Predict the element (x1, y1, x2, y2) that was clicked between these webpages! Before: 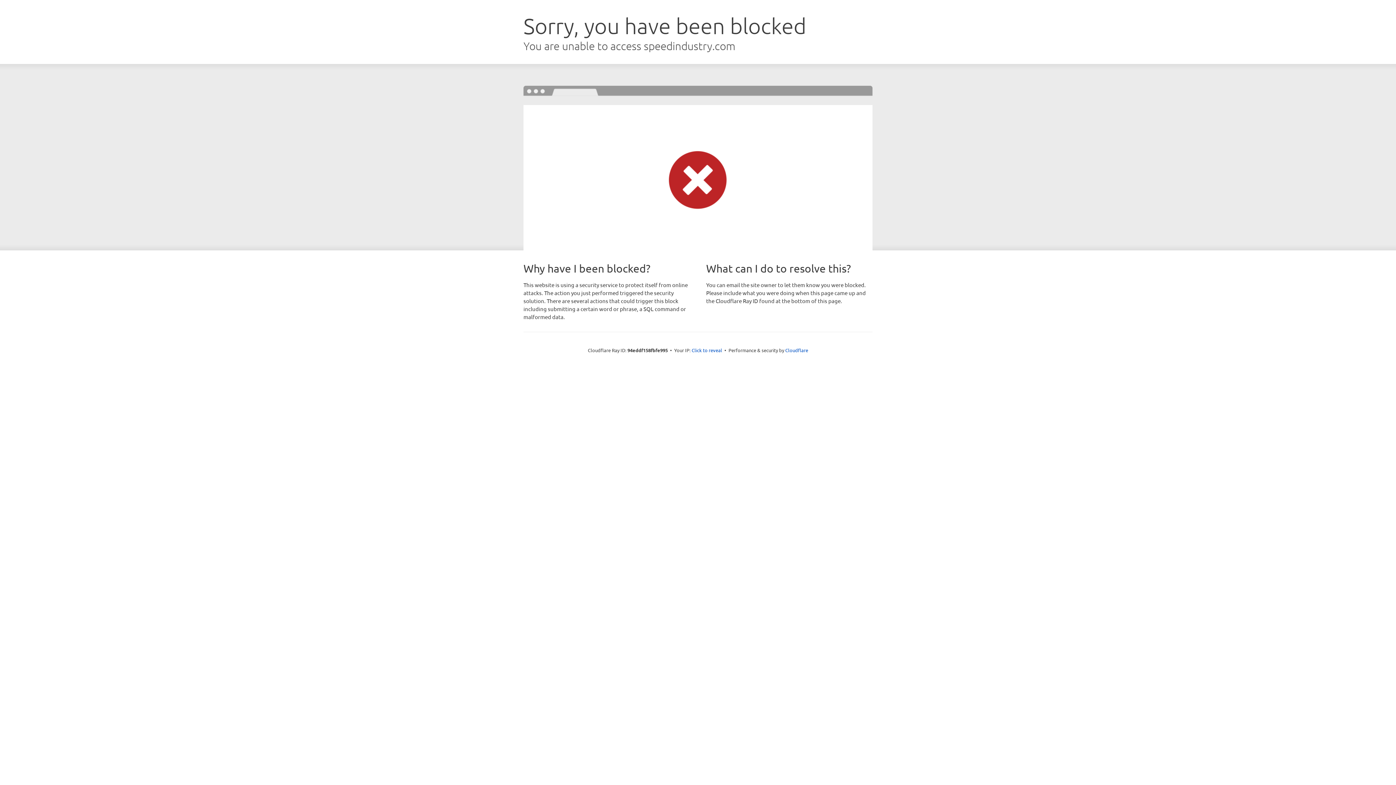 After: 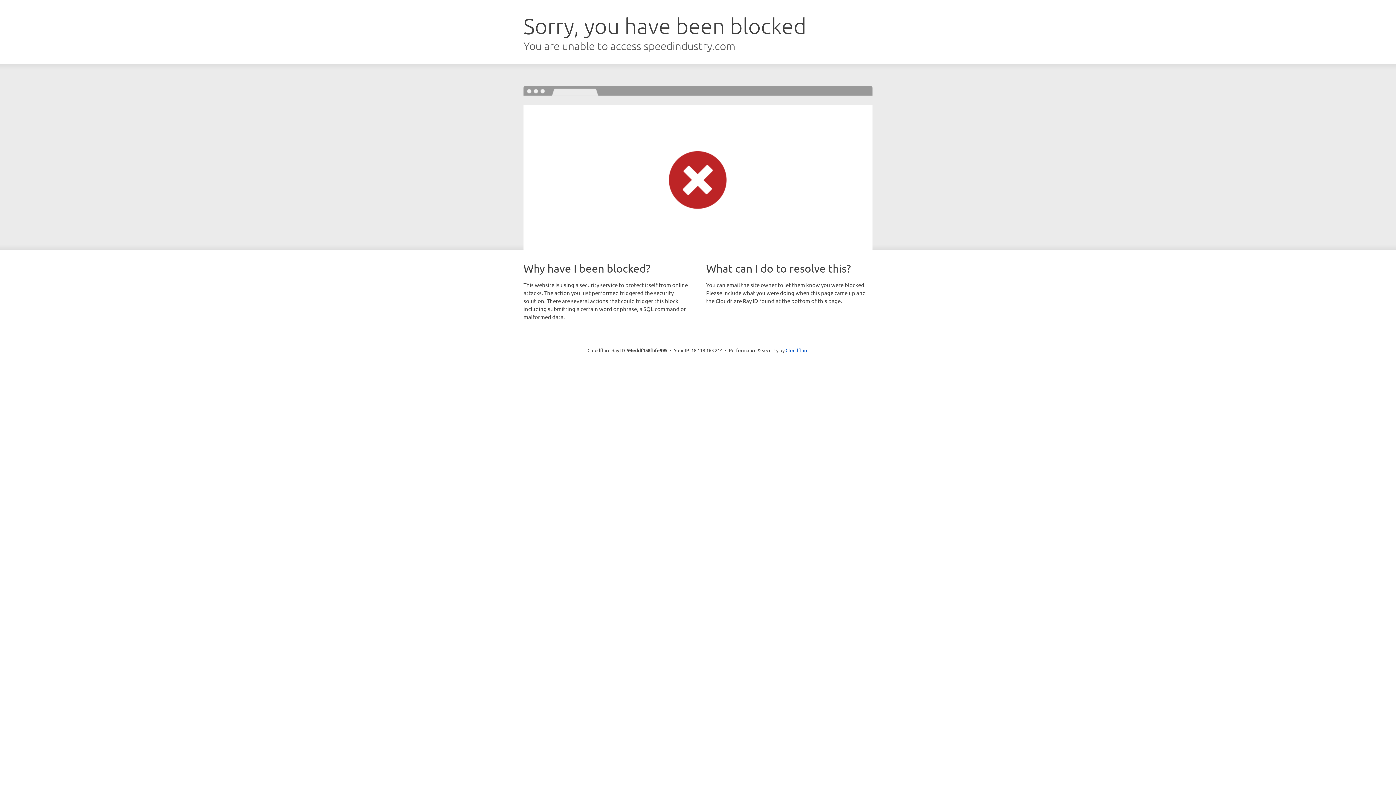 Action: bbox: (691, 346, 722, 353) label: Click to reveal